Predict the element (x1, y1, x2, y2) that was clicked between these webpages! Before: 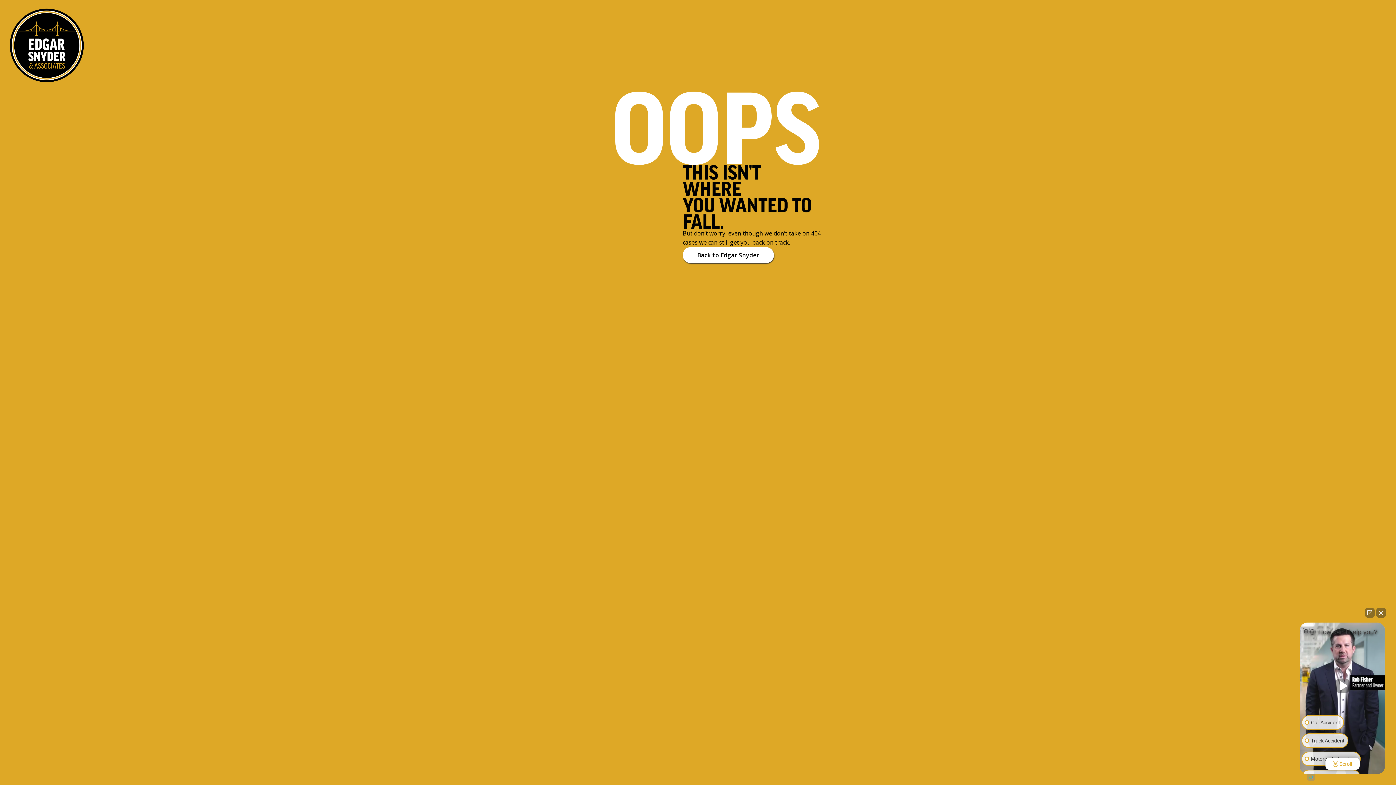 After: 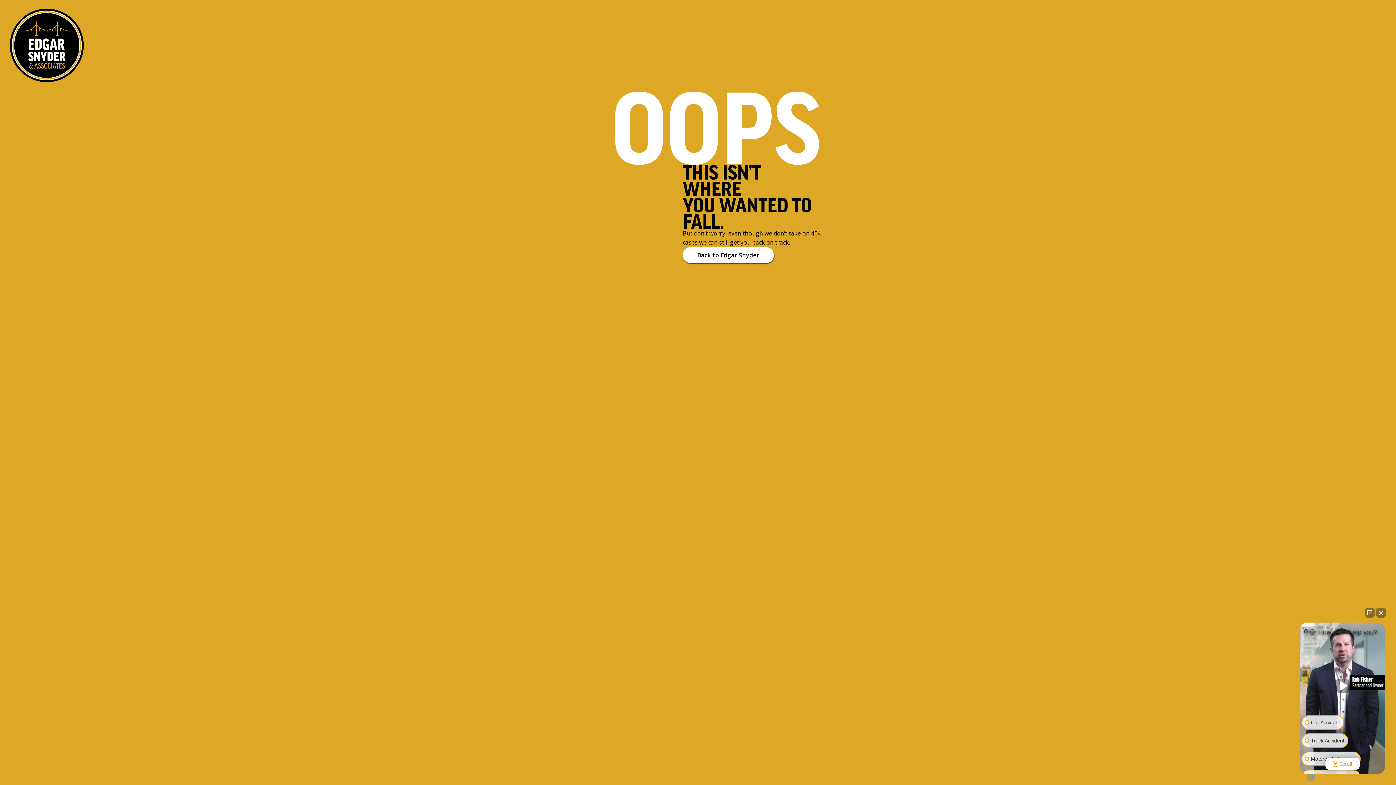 Action: label: Open intaker chat bbox: (1307, 774, 1315, 781)